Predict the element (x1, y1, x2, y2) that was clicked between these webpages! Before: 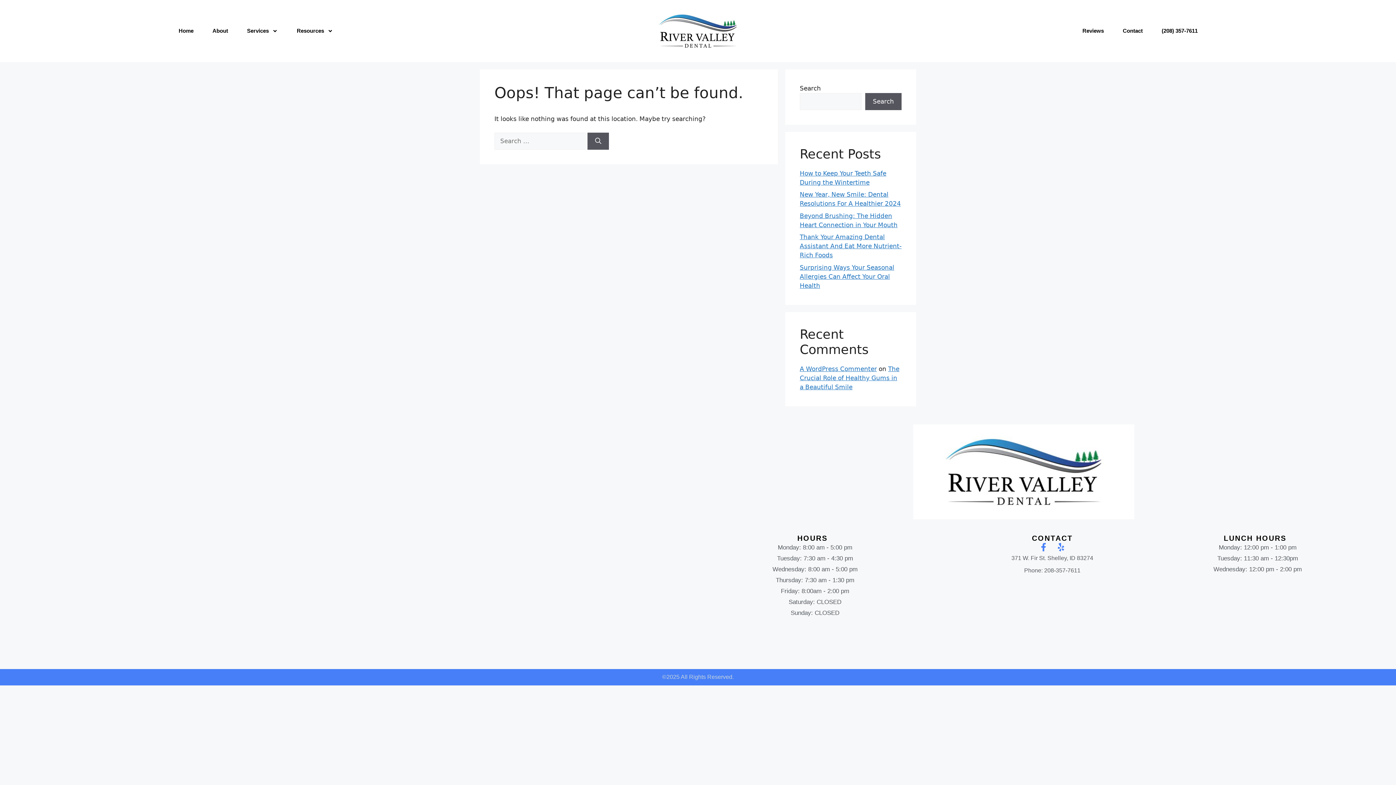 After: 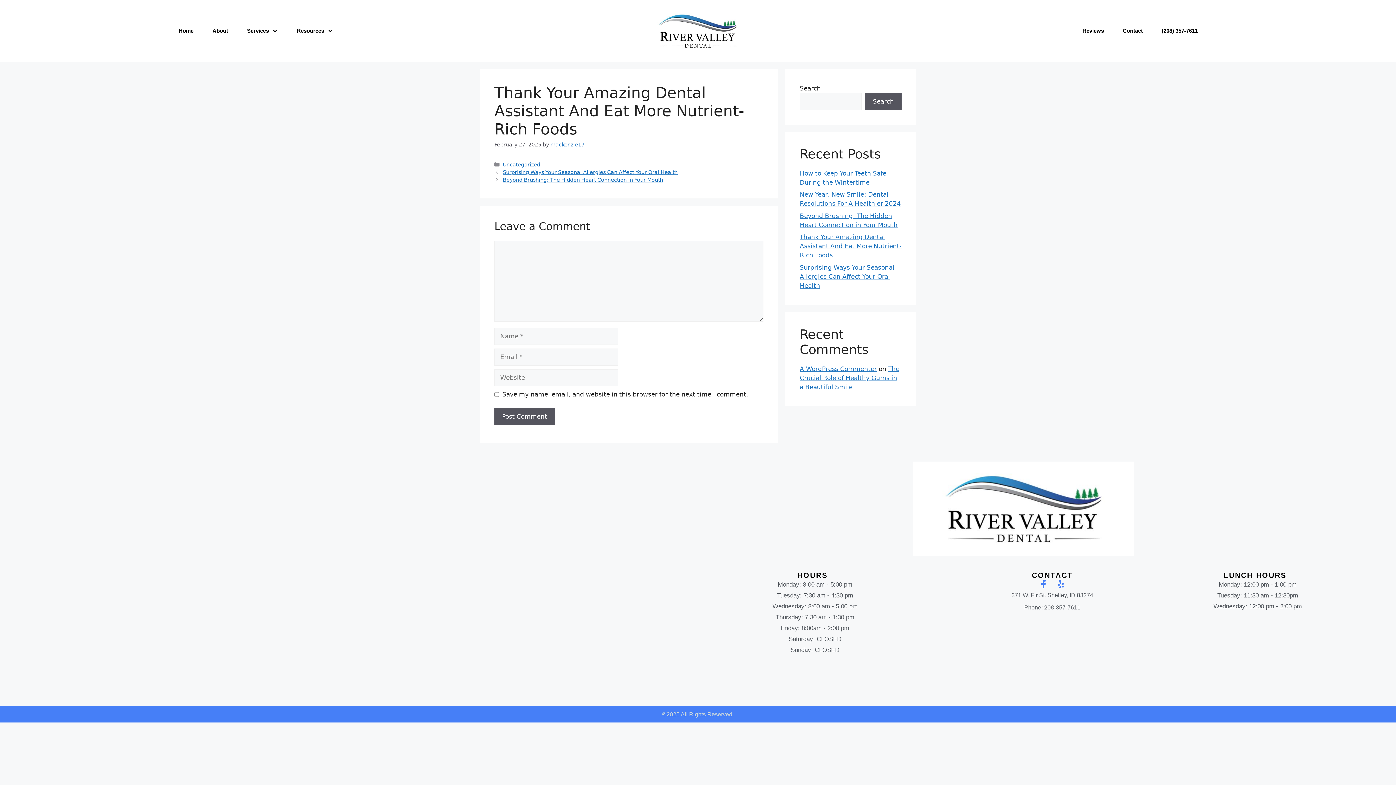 Action: bbox: (800, 233, 901, 258) label: Thank Your Amazing Dental Assistant And Eat More Nutrient-Rich Foods